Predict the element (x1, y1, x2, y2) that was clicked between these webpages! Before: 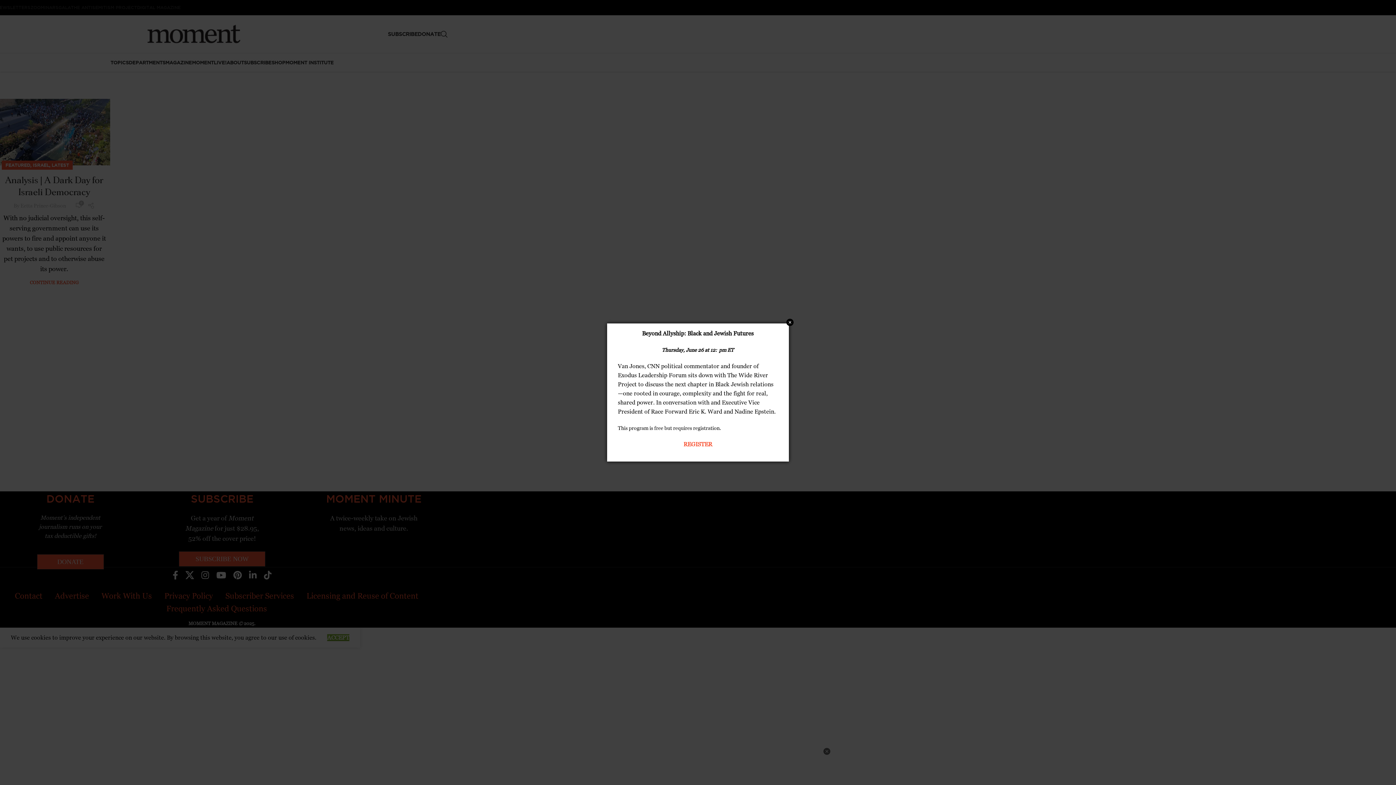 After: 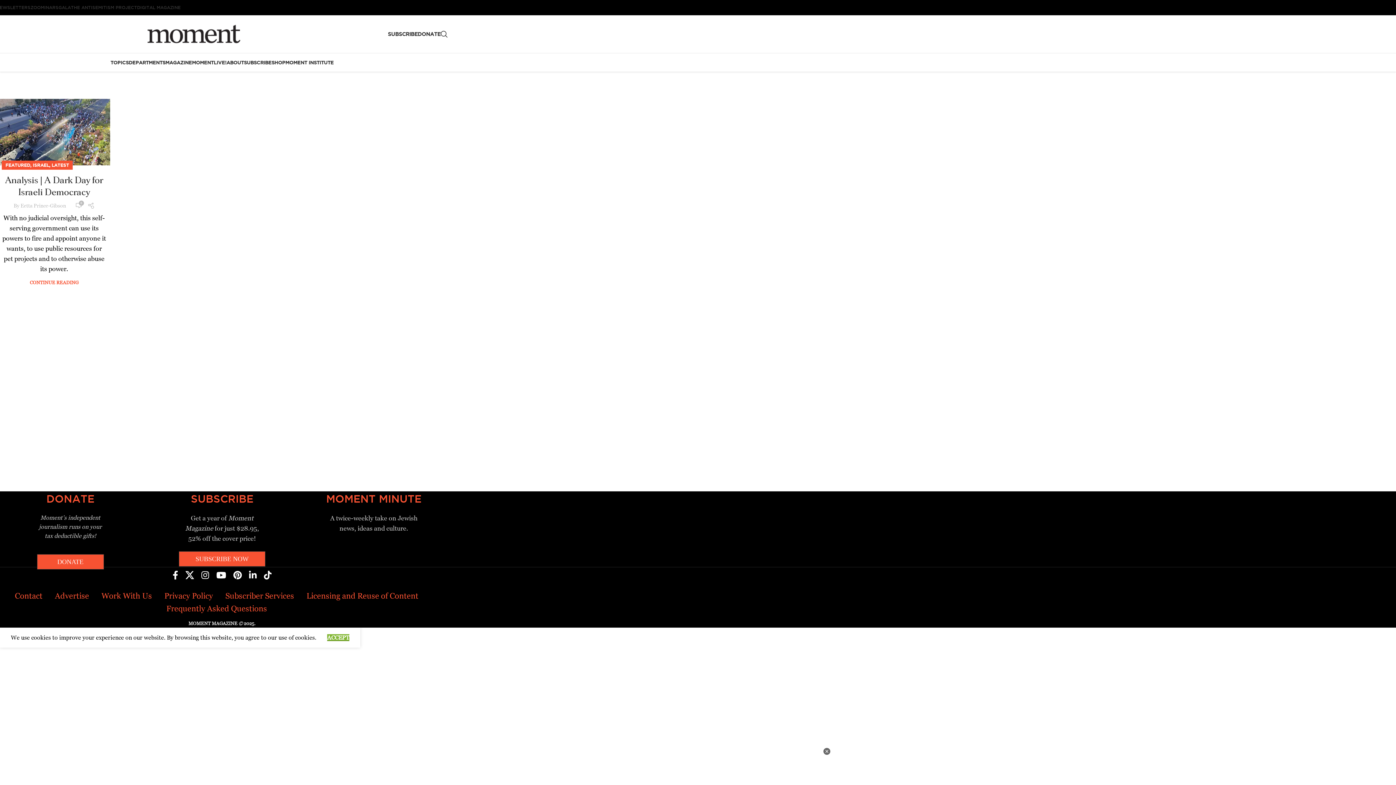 Action: label: Close bbox: (786, 318, 793, 326)